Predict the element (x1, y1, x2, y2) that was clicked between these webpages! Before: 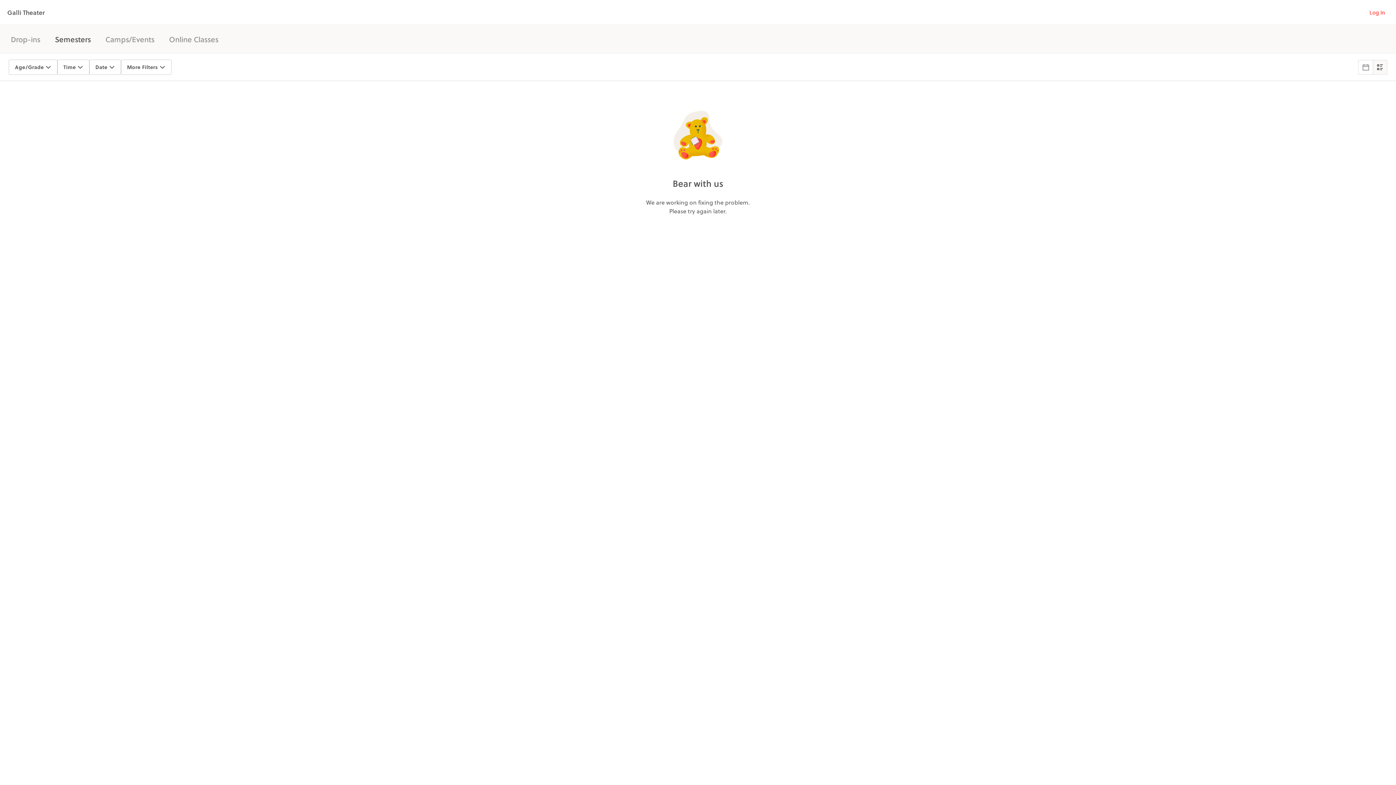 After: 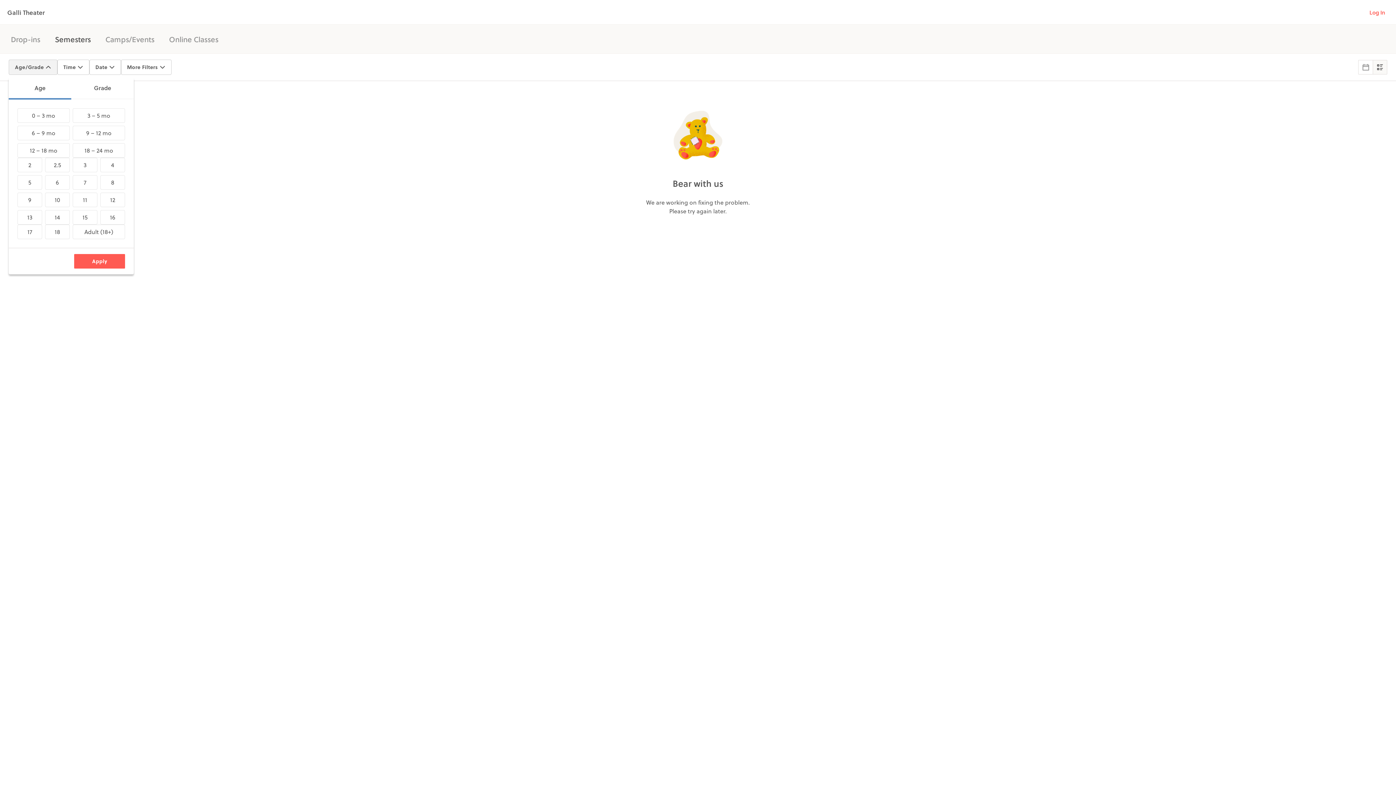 Action: label: Age/Grade bbox: (8, 59, 57, 74)